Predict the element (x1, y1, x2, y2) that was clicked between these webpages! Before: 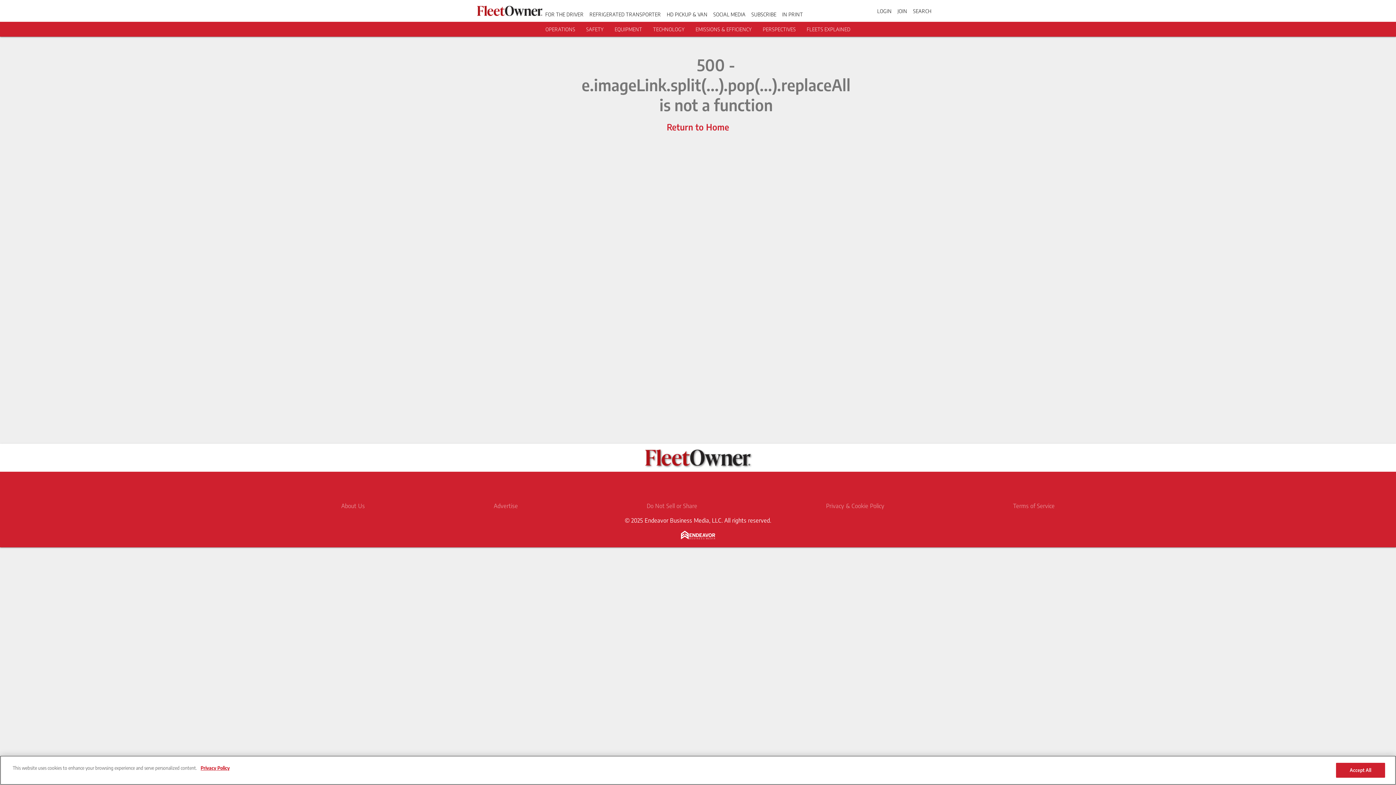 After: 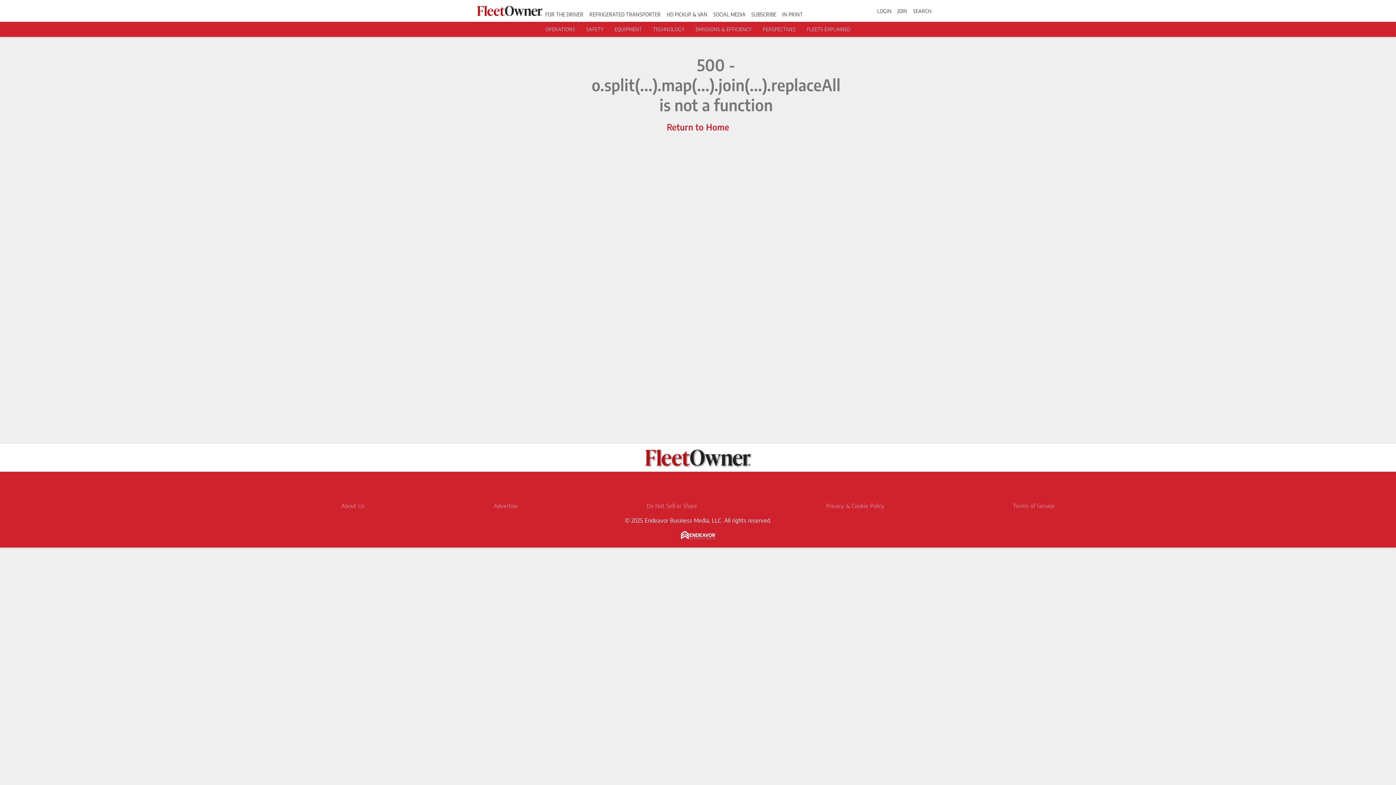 Action: label: LOGIN bbox: (877, 7, 891, 14)